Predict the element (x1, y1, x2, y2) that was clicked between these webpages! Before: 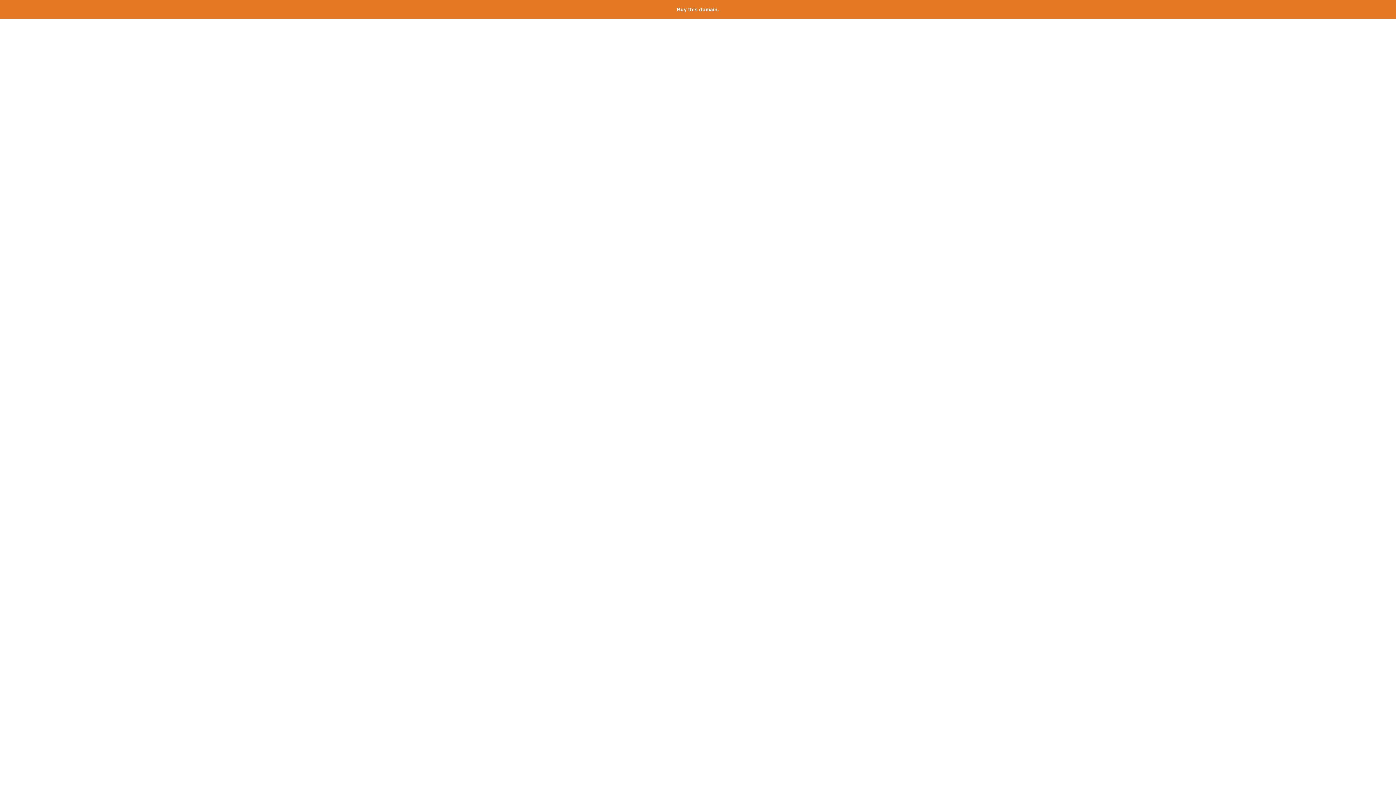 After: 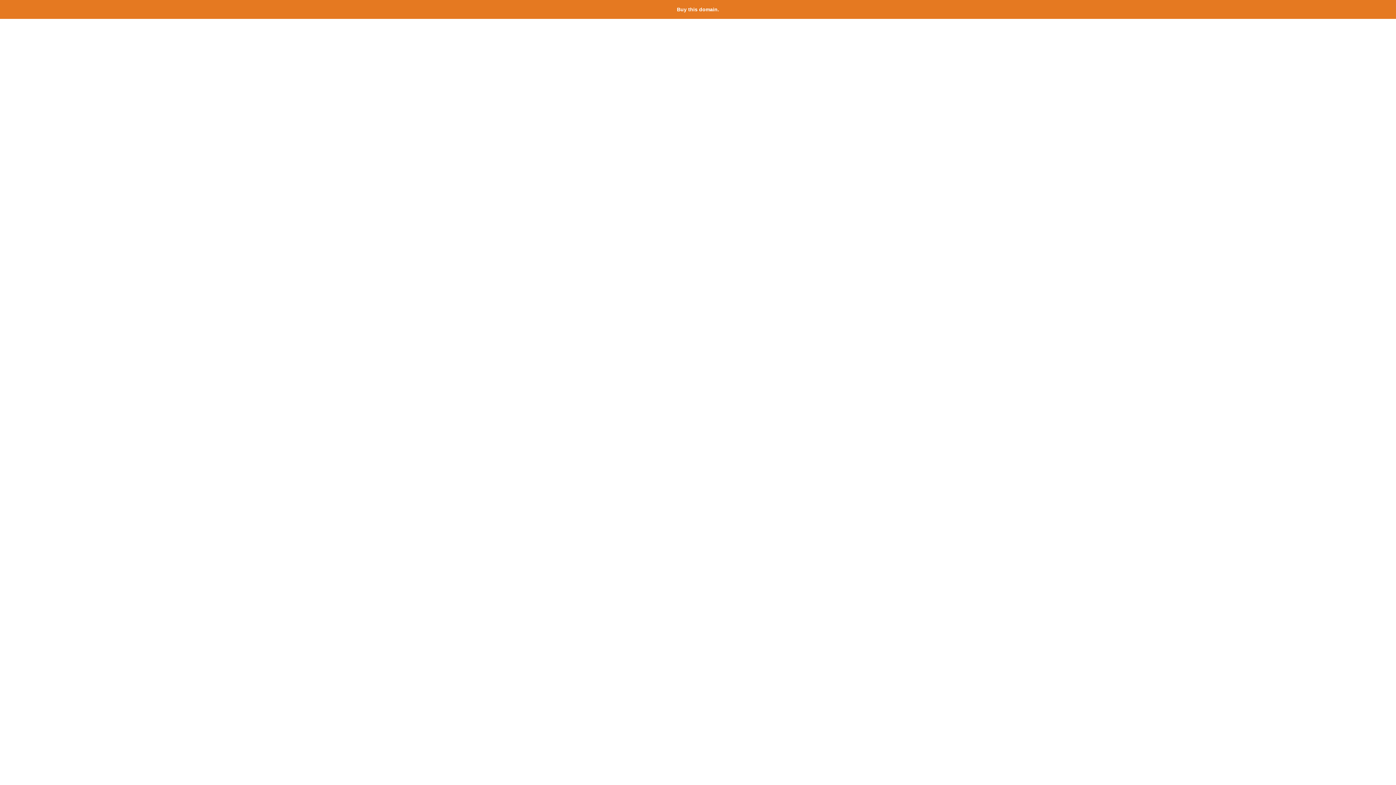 Action: label: Buy this domain. bbox: (677, 6, 719, 12)